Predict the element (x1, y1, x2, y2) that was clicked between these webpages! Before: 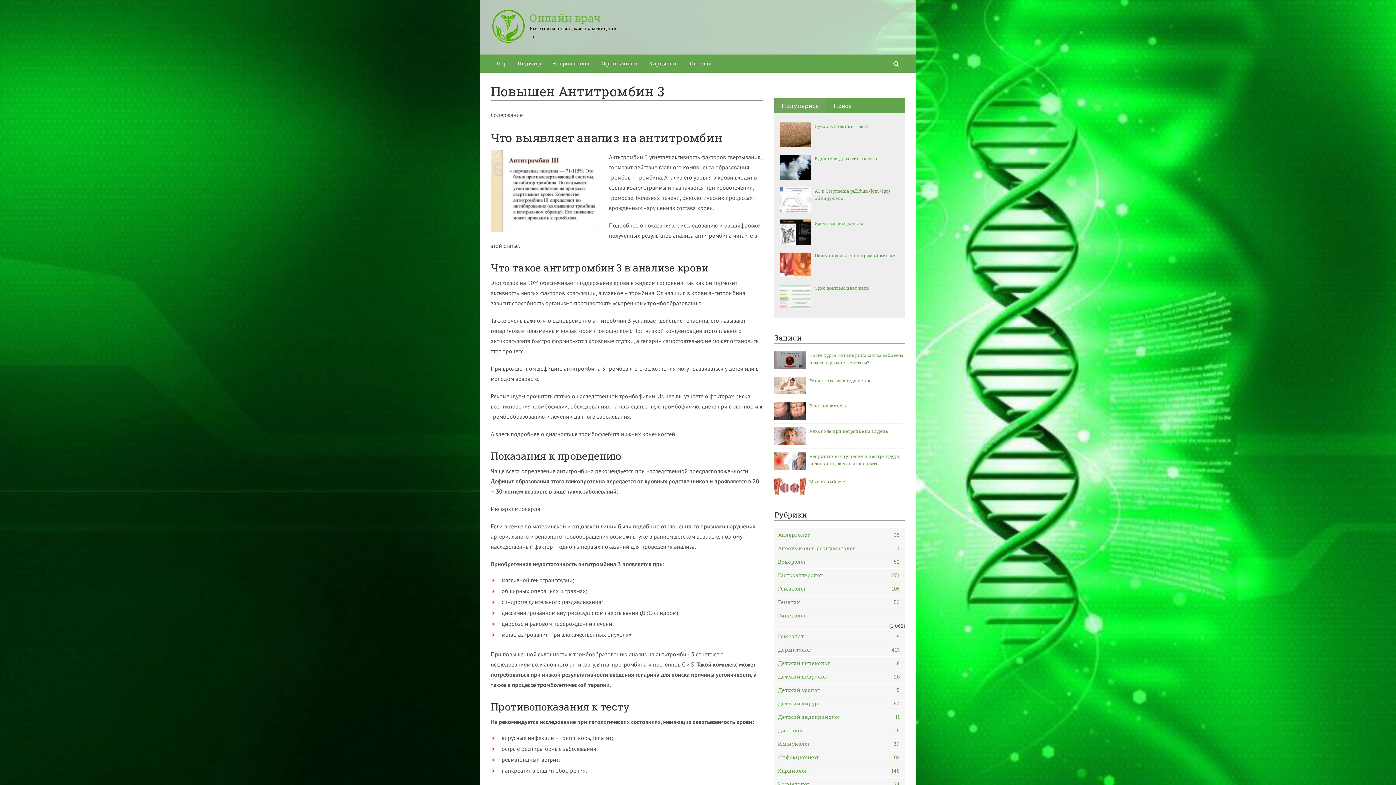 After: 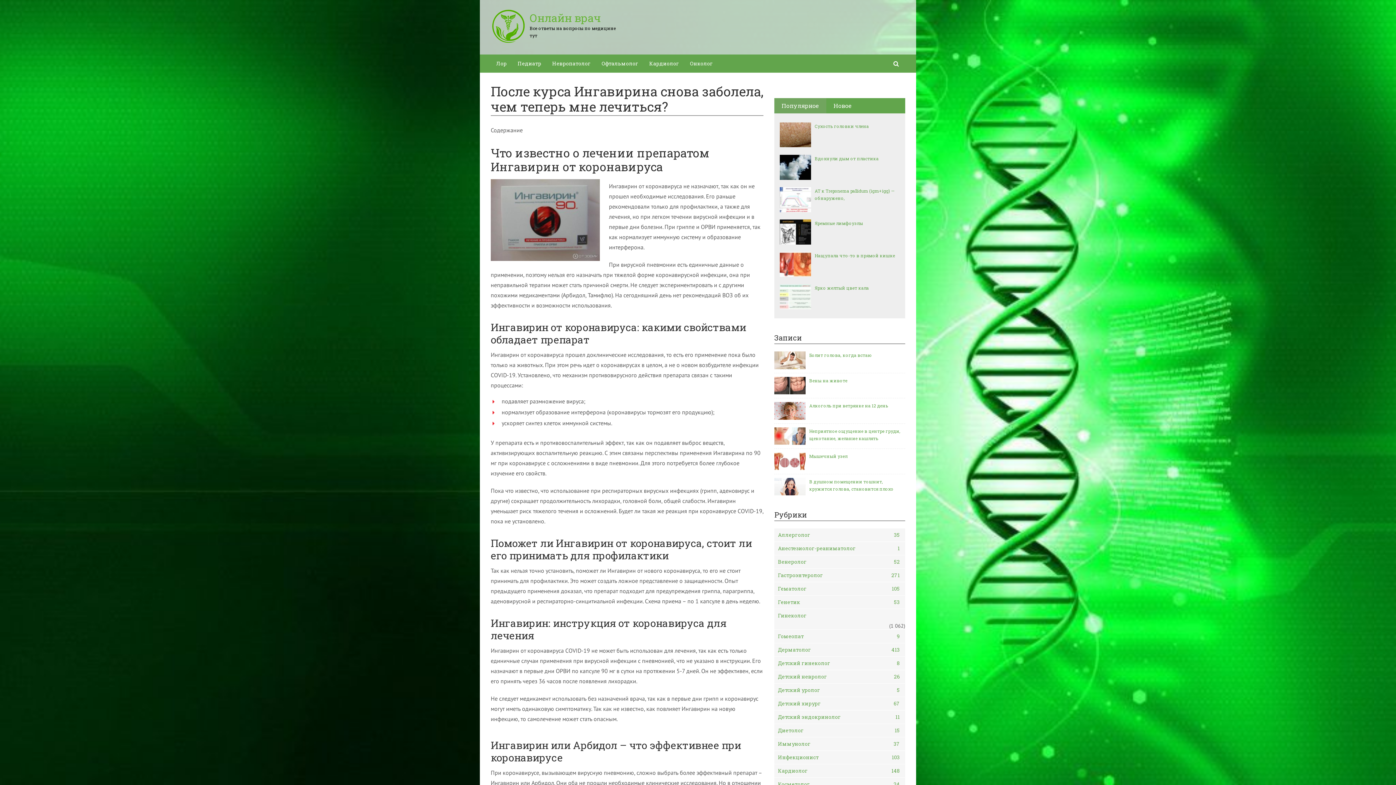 Action: label: После курса Ингавирина снова заболела, чем теперь мне лечиться? bbox: (774, 351, 905, 366)